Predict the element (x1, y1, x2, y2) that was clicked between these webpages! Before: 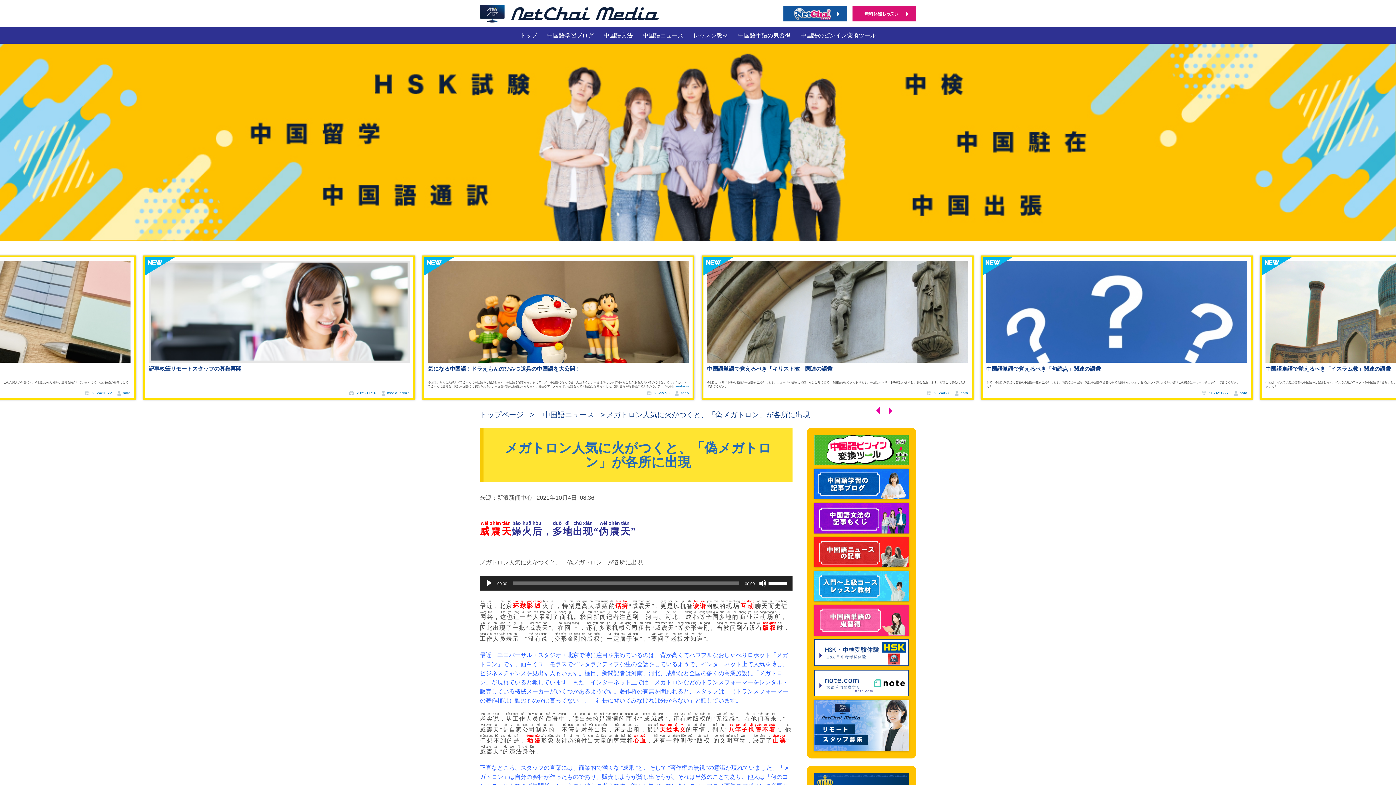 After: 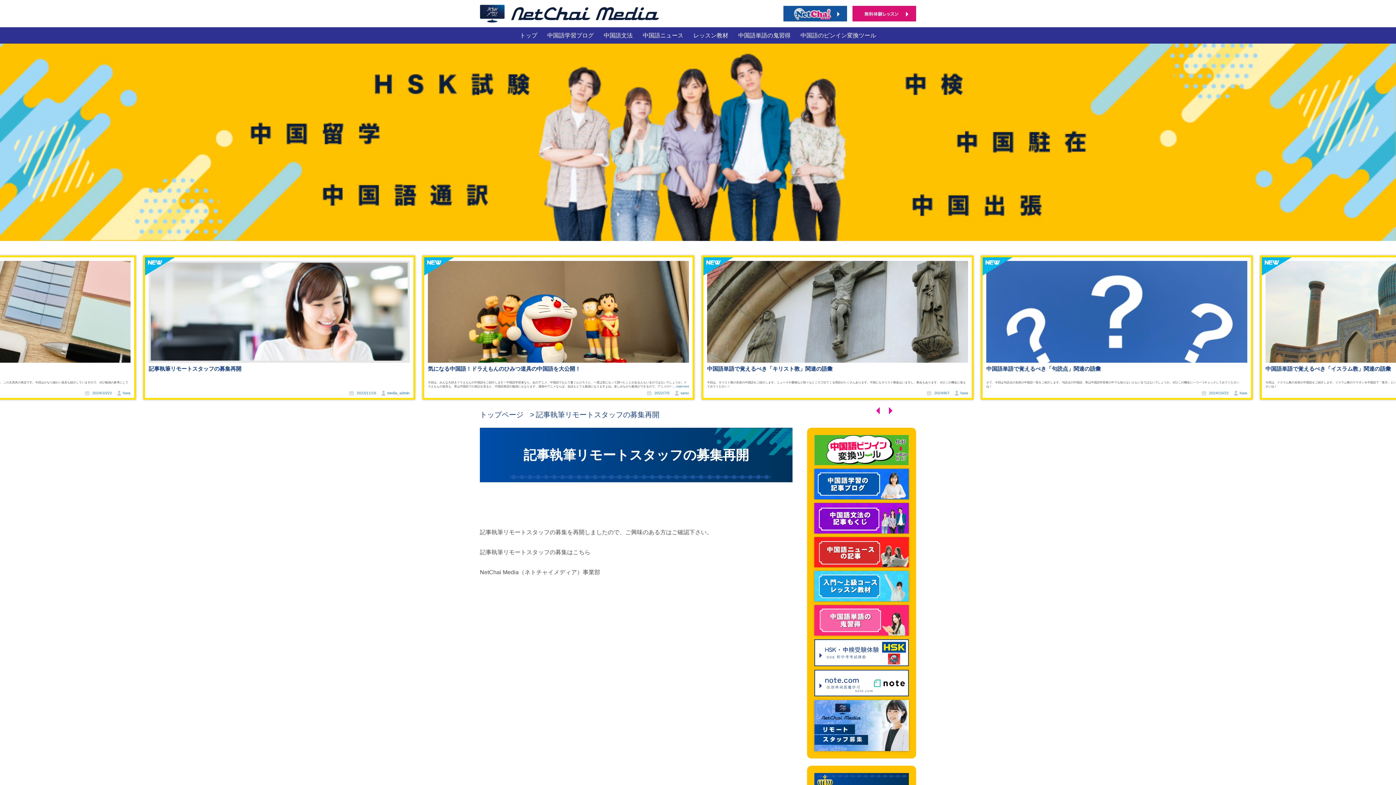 Action: bbox: (701, 255, 973, 400) label: 記事執筆リモートスタッフの募集再開

　

2023/11/16
media_admin